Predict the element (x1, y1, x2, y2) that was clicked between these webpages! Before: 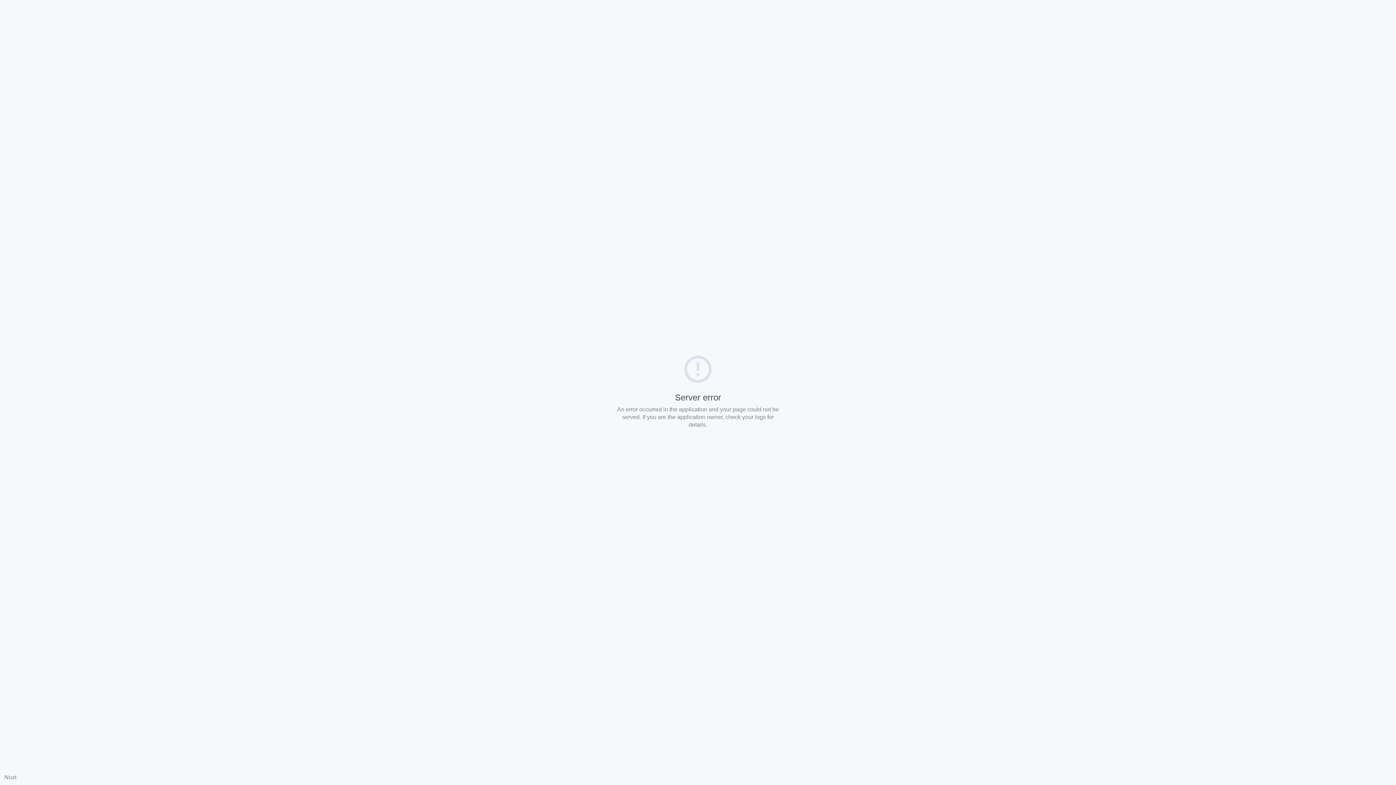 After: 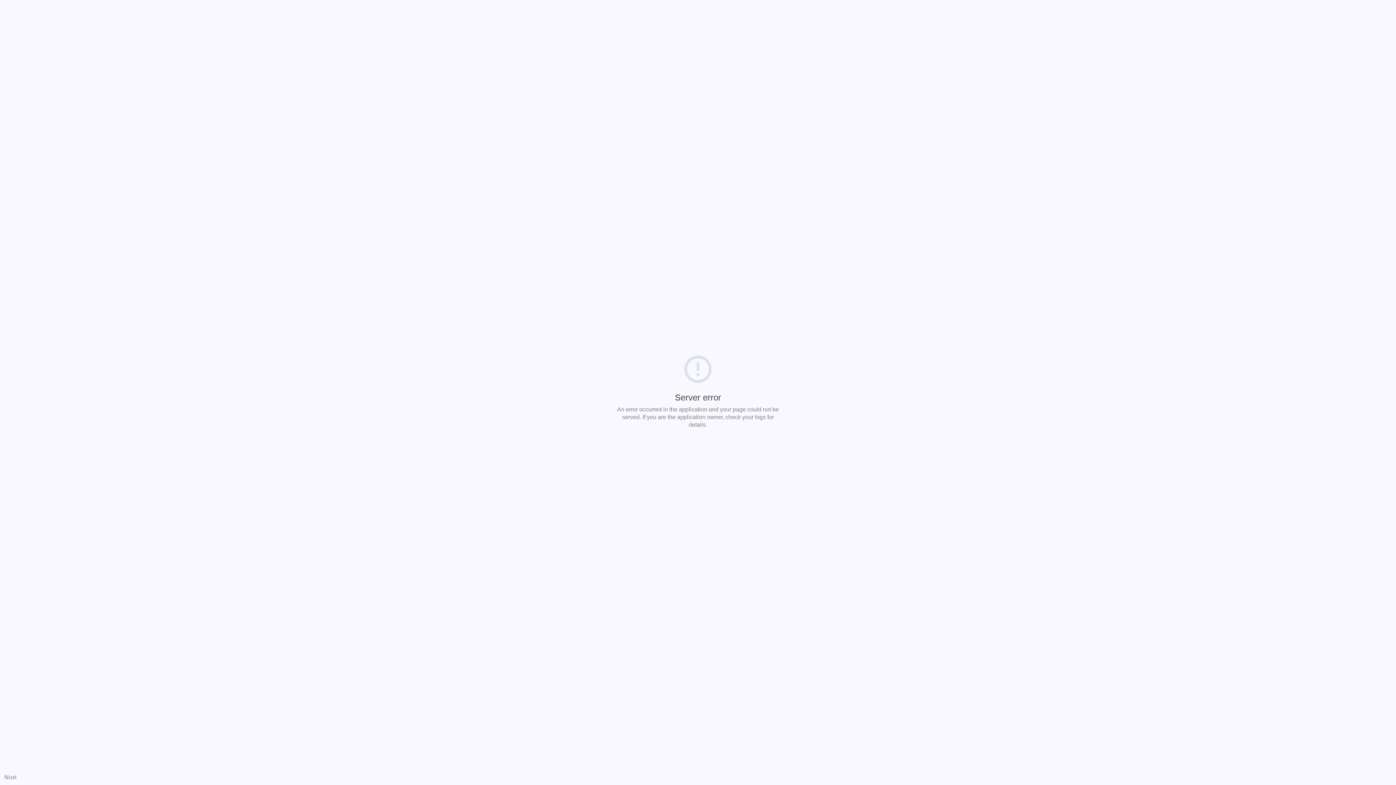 Action: bbox: (4, 774, 16, 780) label: Nuxt